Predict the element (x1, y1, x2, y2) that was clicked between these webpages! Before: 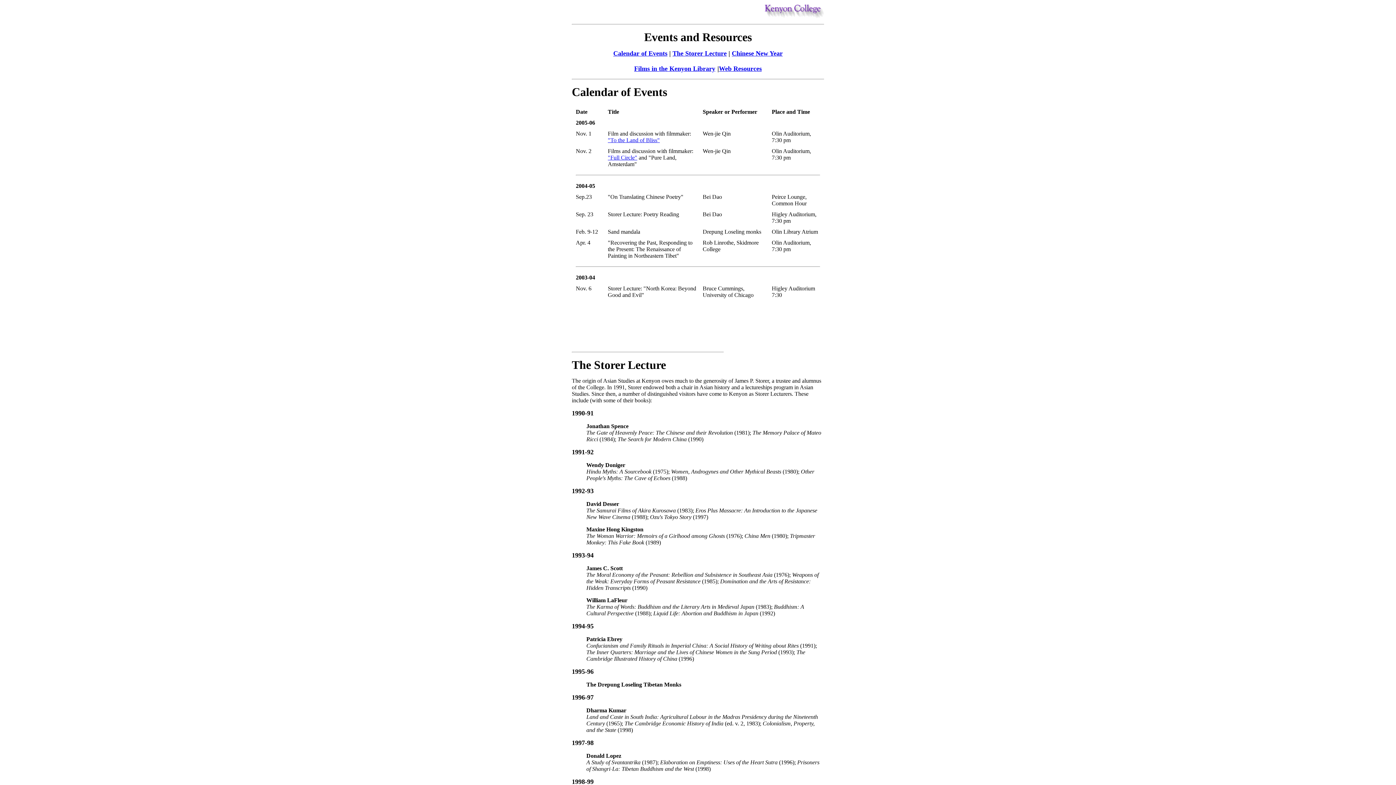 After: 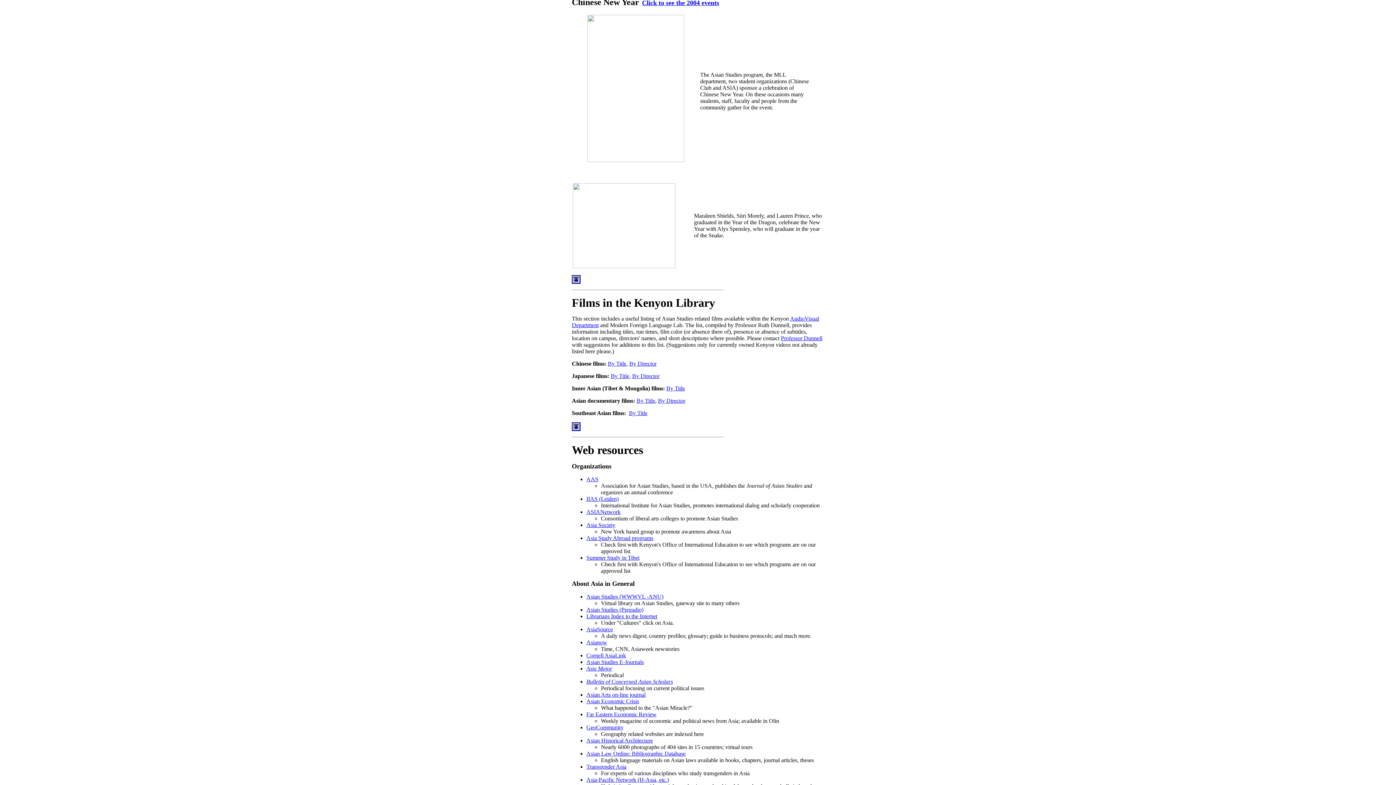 Action: bbox: (732, 50, 782, 56) label: Chinese New Year